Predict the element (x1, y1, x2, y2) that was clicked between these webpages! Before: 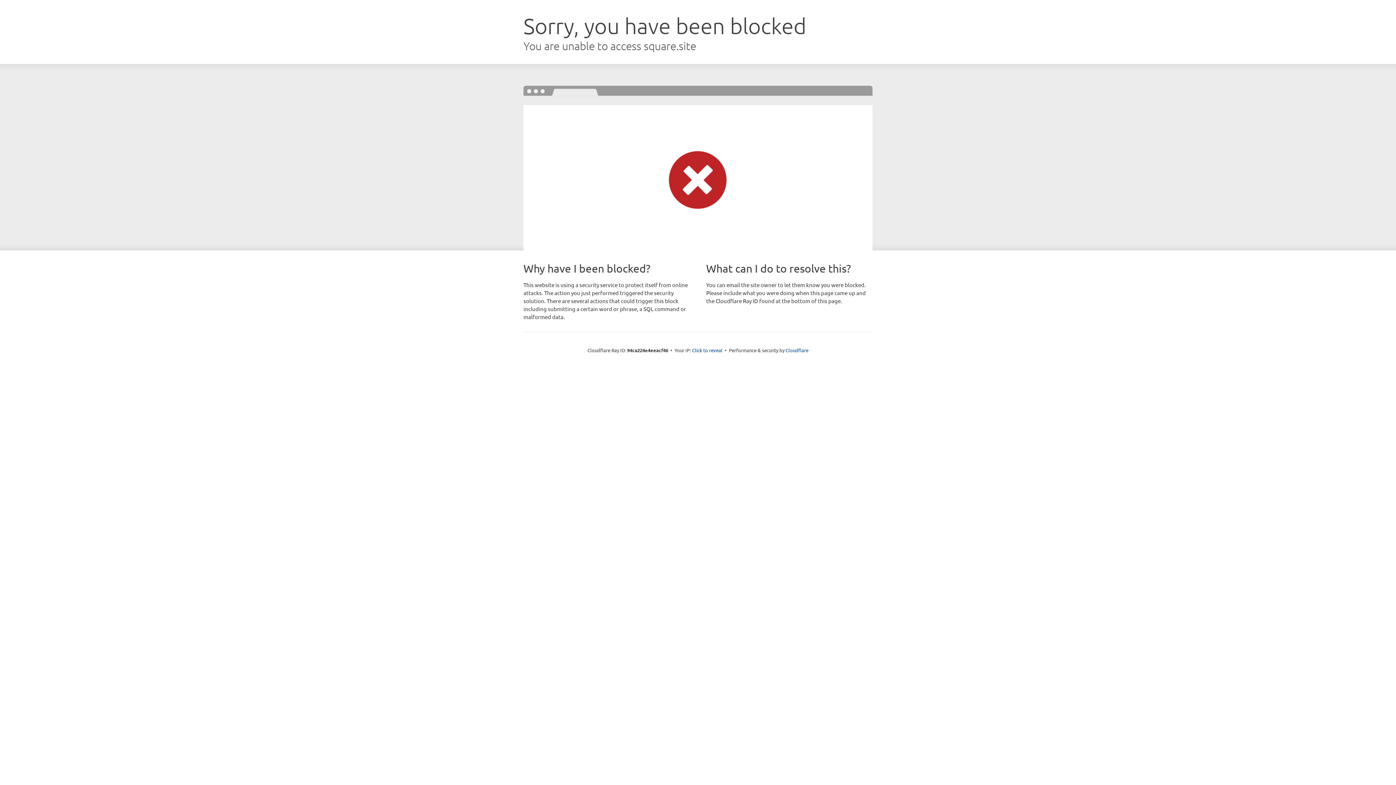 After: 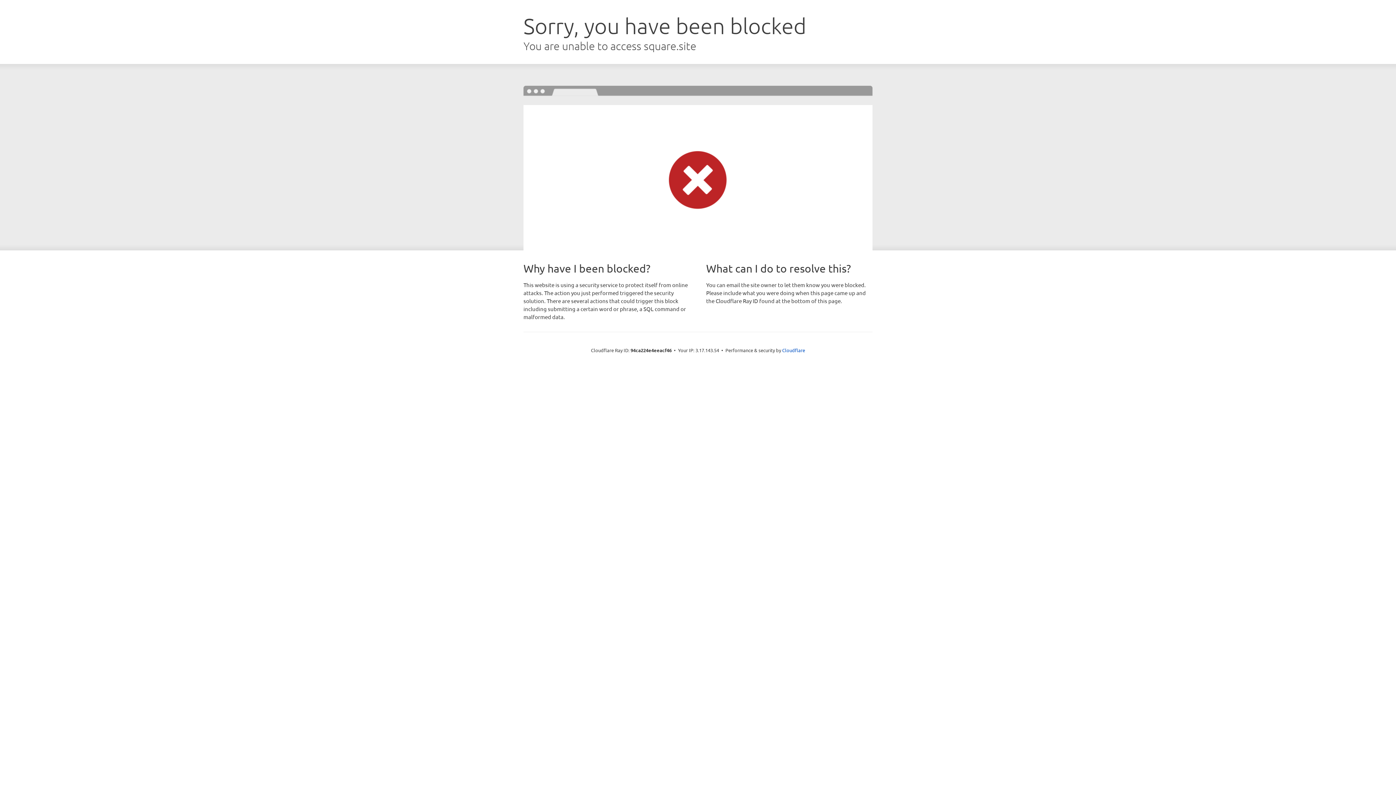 Action: bbox: (692, 346, 722, 353) label: Click to reveal